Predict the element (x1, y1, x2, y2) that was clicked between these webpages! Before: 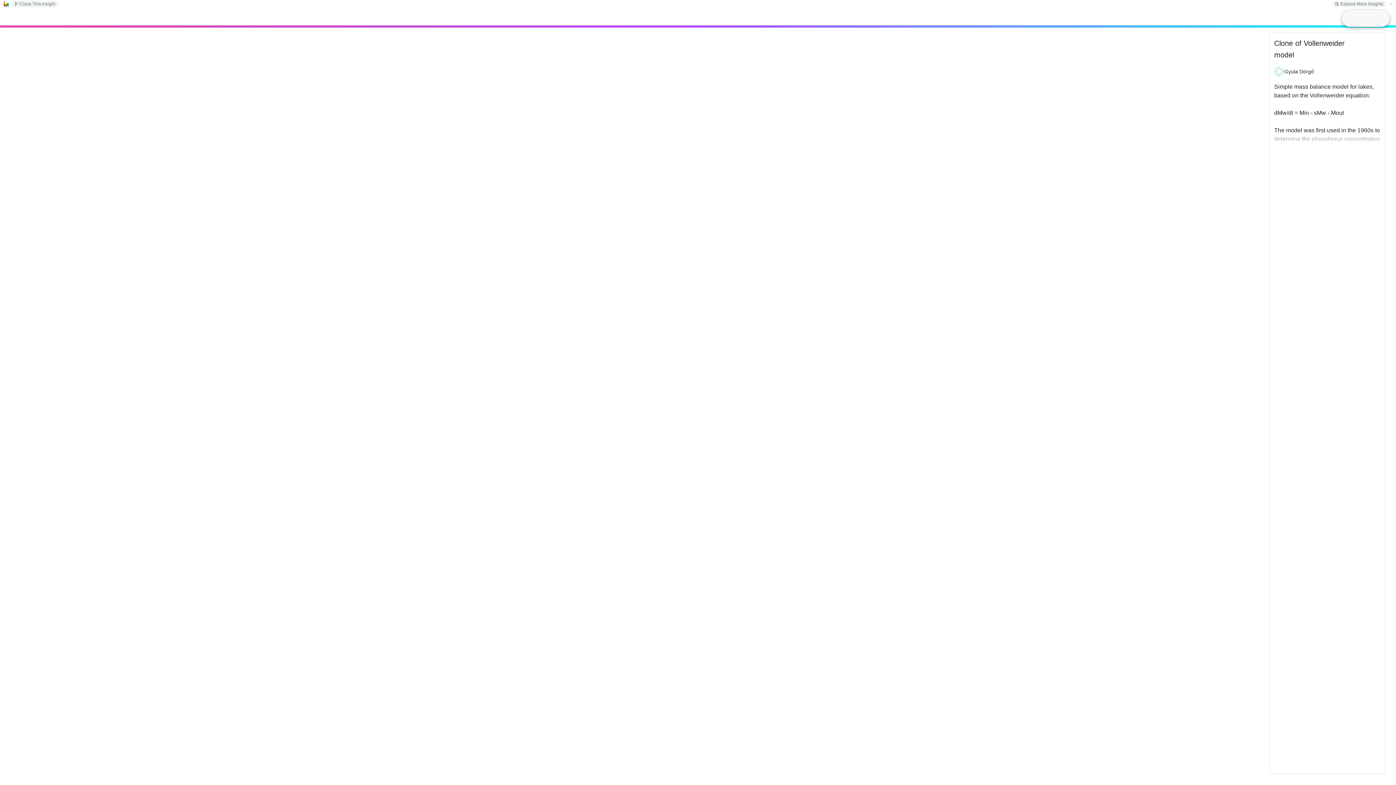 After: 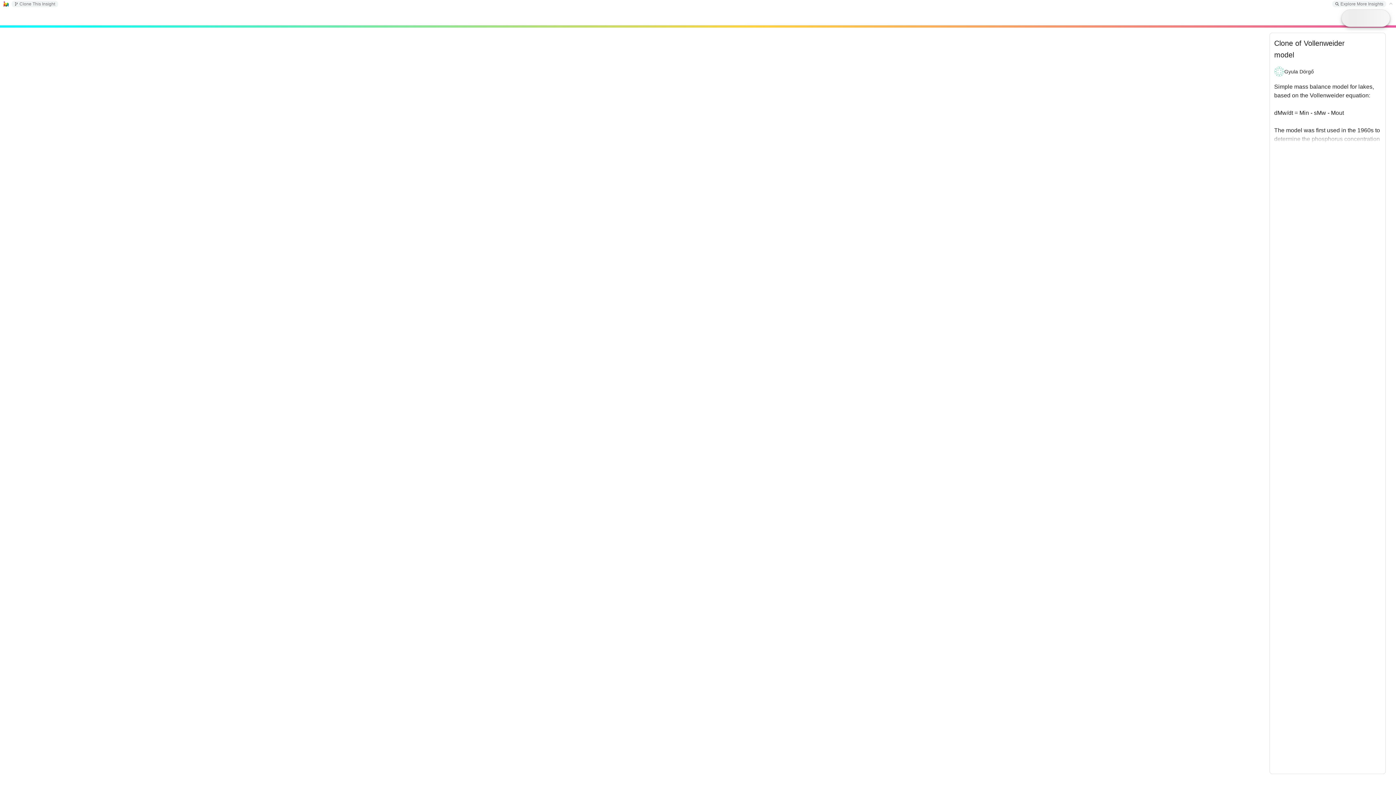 Action: bbox: (3, 1, 8, 6)